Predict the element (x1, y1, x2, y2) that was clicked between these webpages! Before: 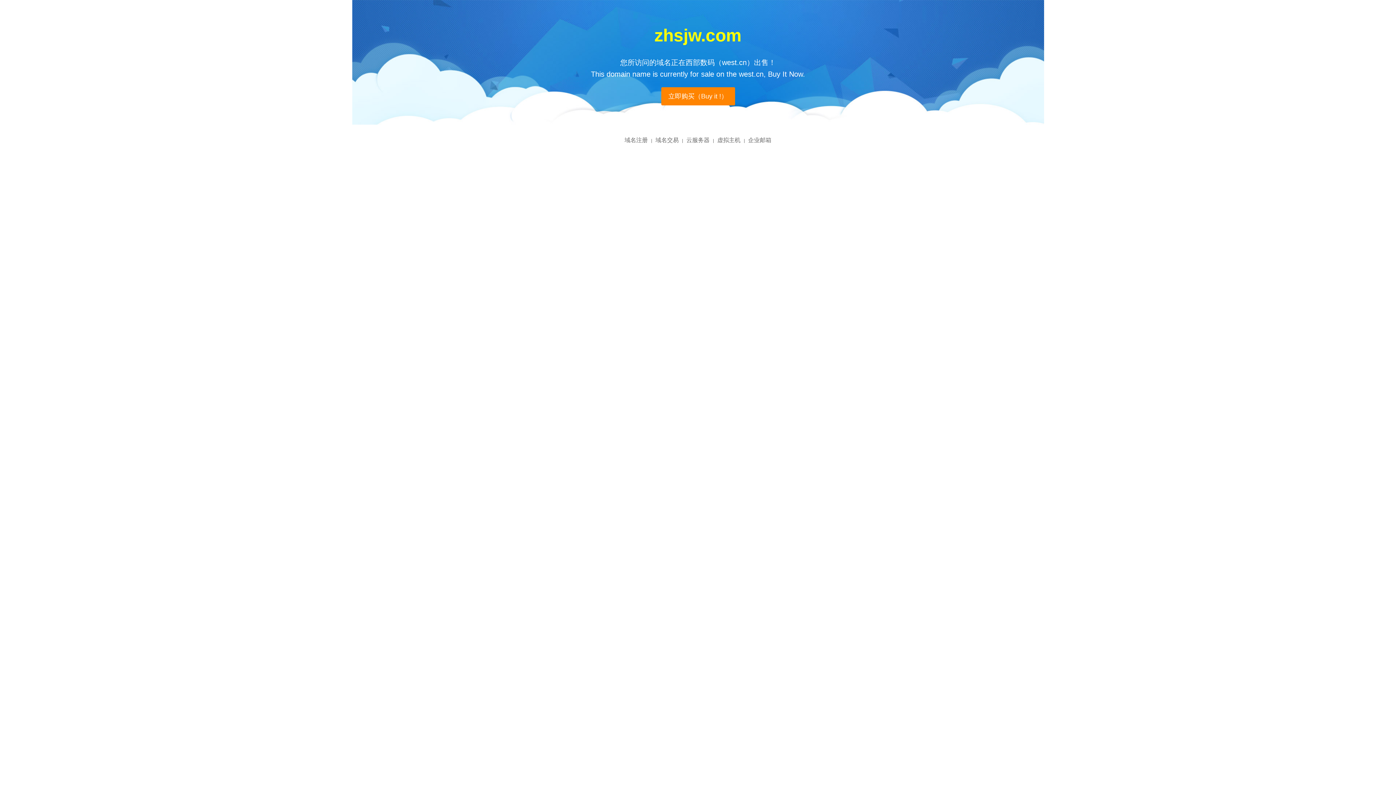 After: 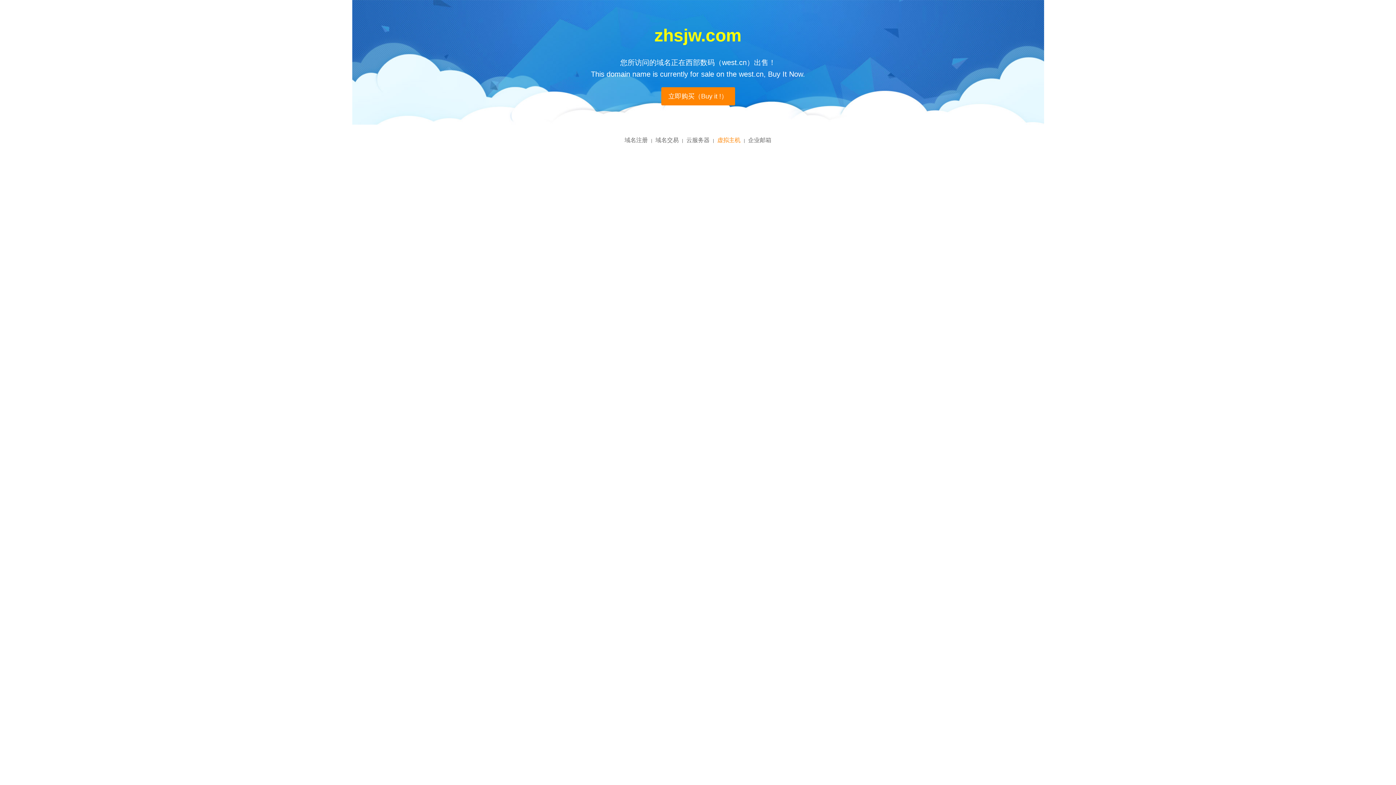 Action: label: 虚拟主机 bbox: (717, 137, 740, 143)